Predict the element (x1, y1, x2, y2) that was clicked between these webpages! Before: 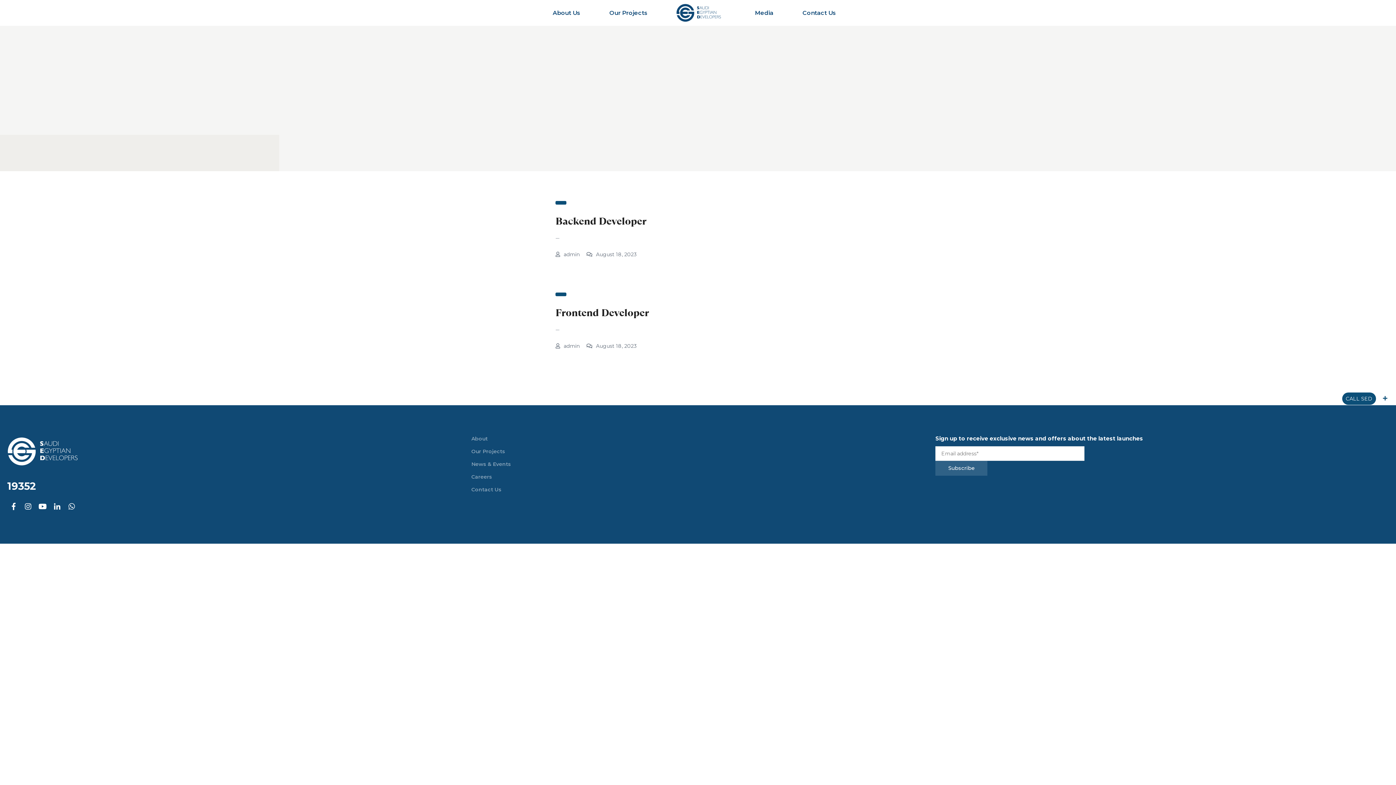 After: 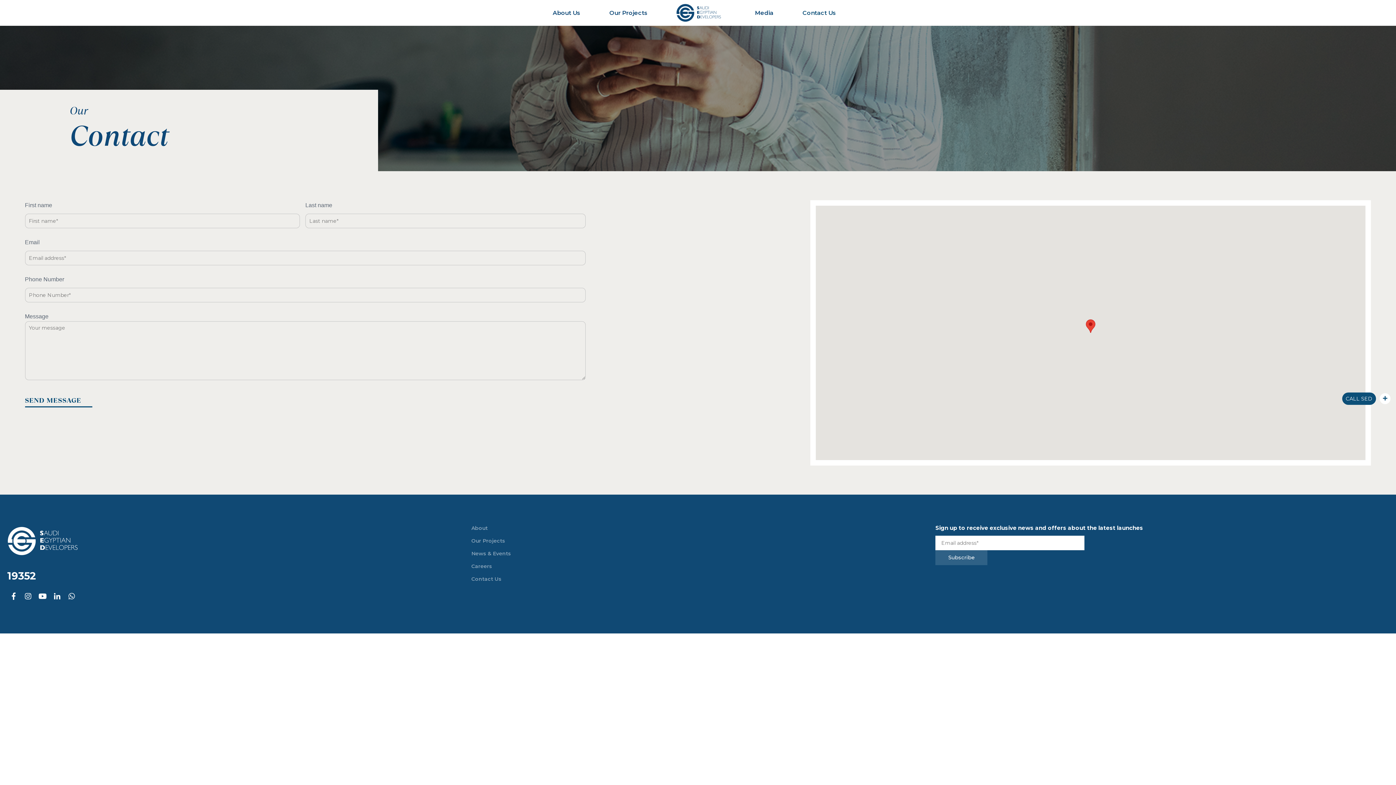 Action: bbox: (788, 0, 850, 25) label: Contact Us